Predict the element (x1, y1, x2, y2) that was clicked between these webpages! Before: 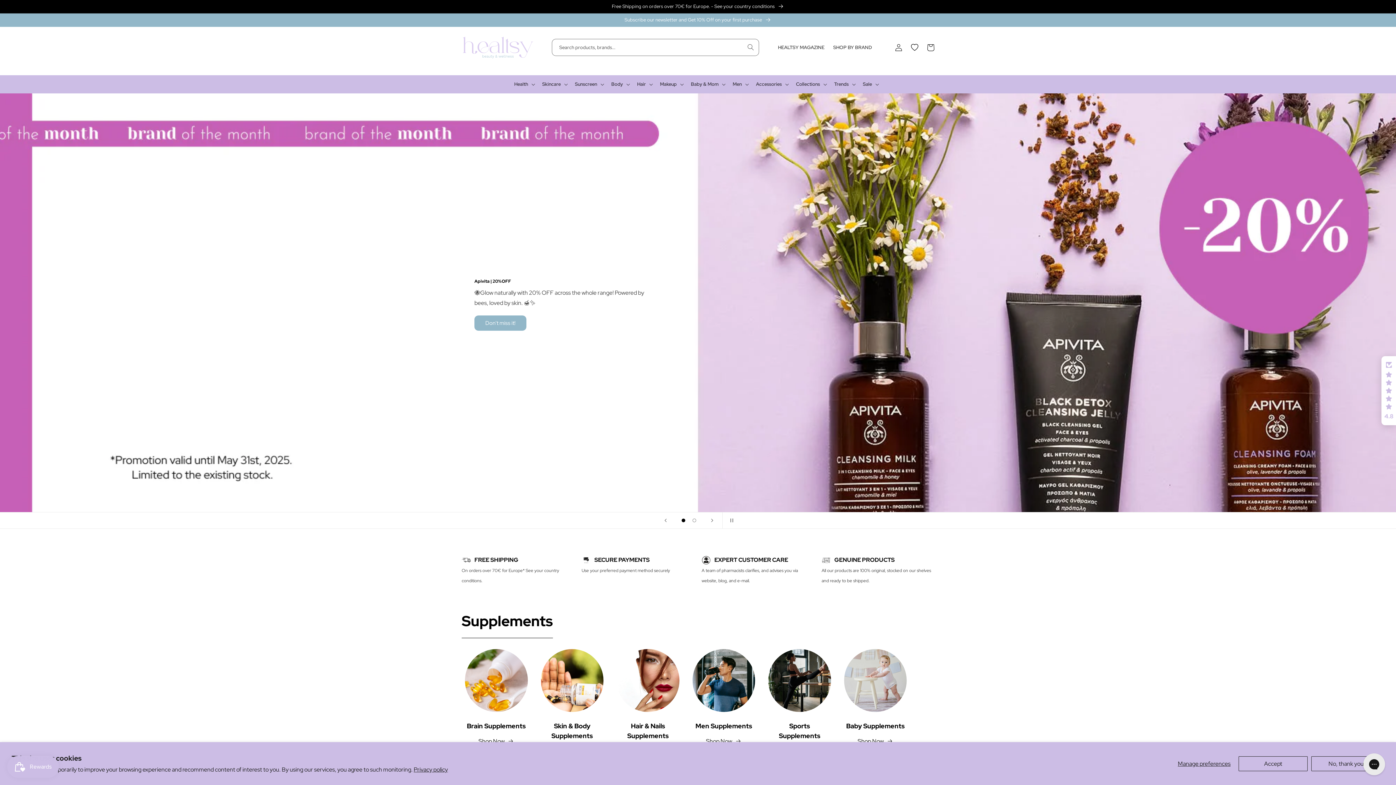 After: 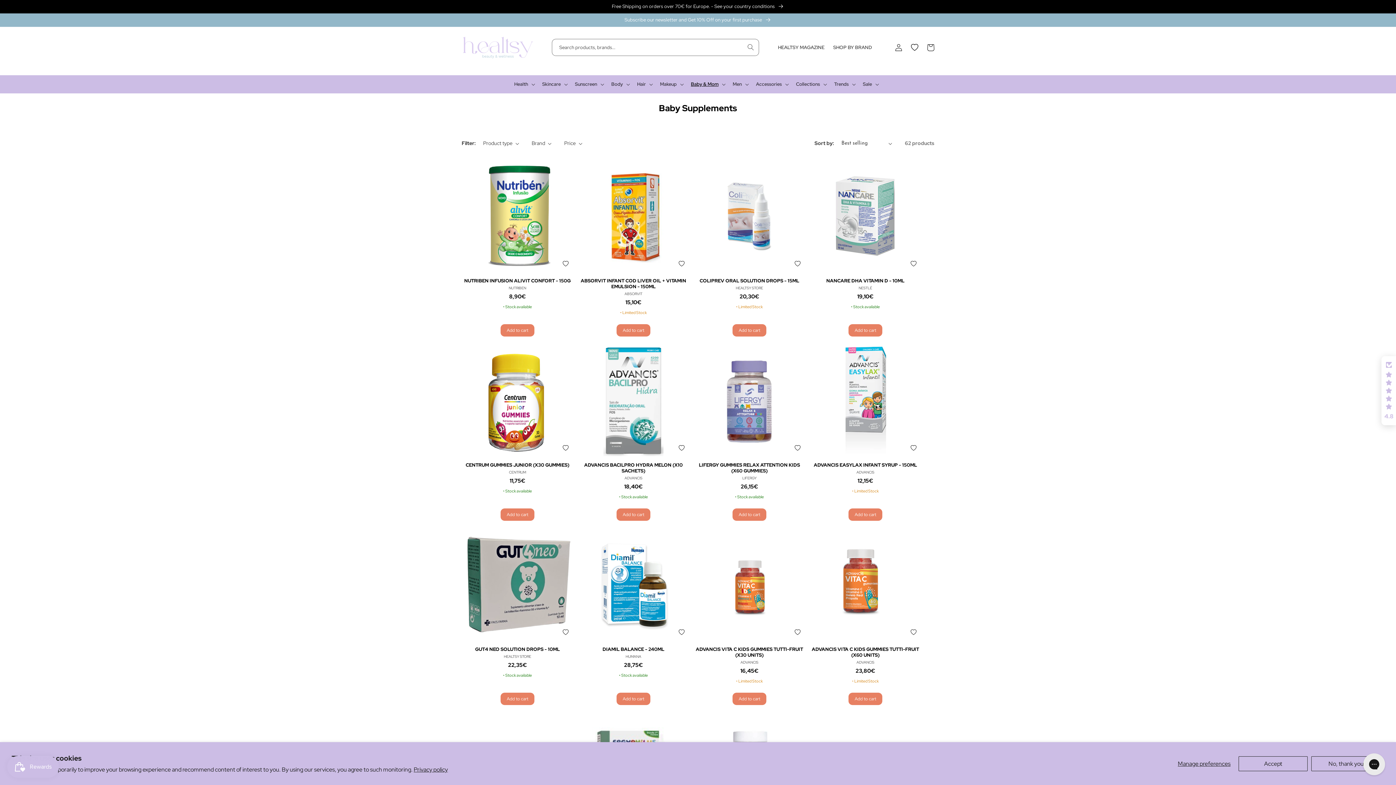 Action: label: Shop Now  bbox: (857, 736, 893, 746)